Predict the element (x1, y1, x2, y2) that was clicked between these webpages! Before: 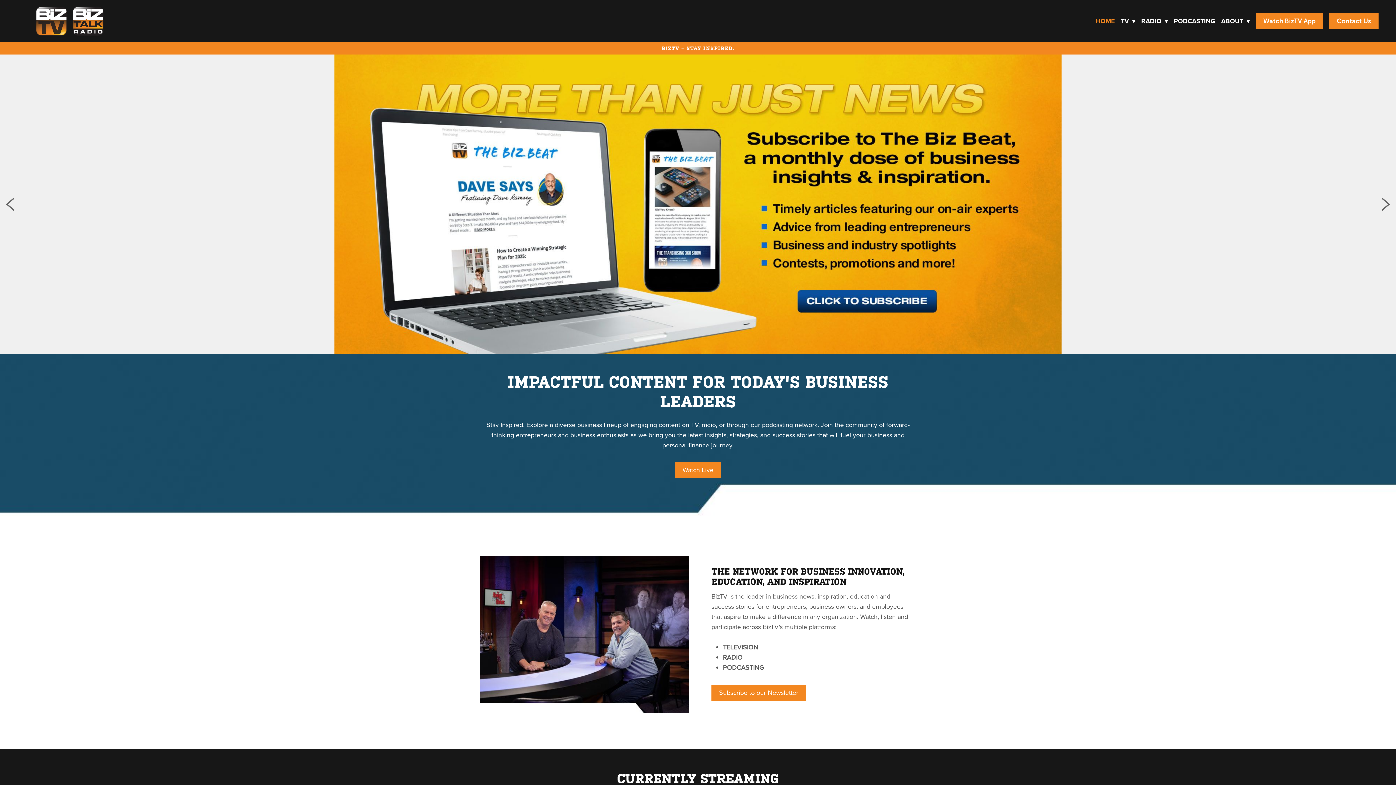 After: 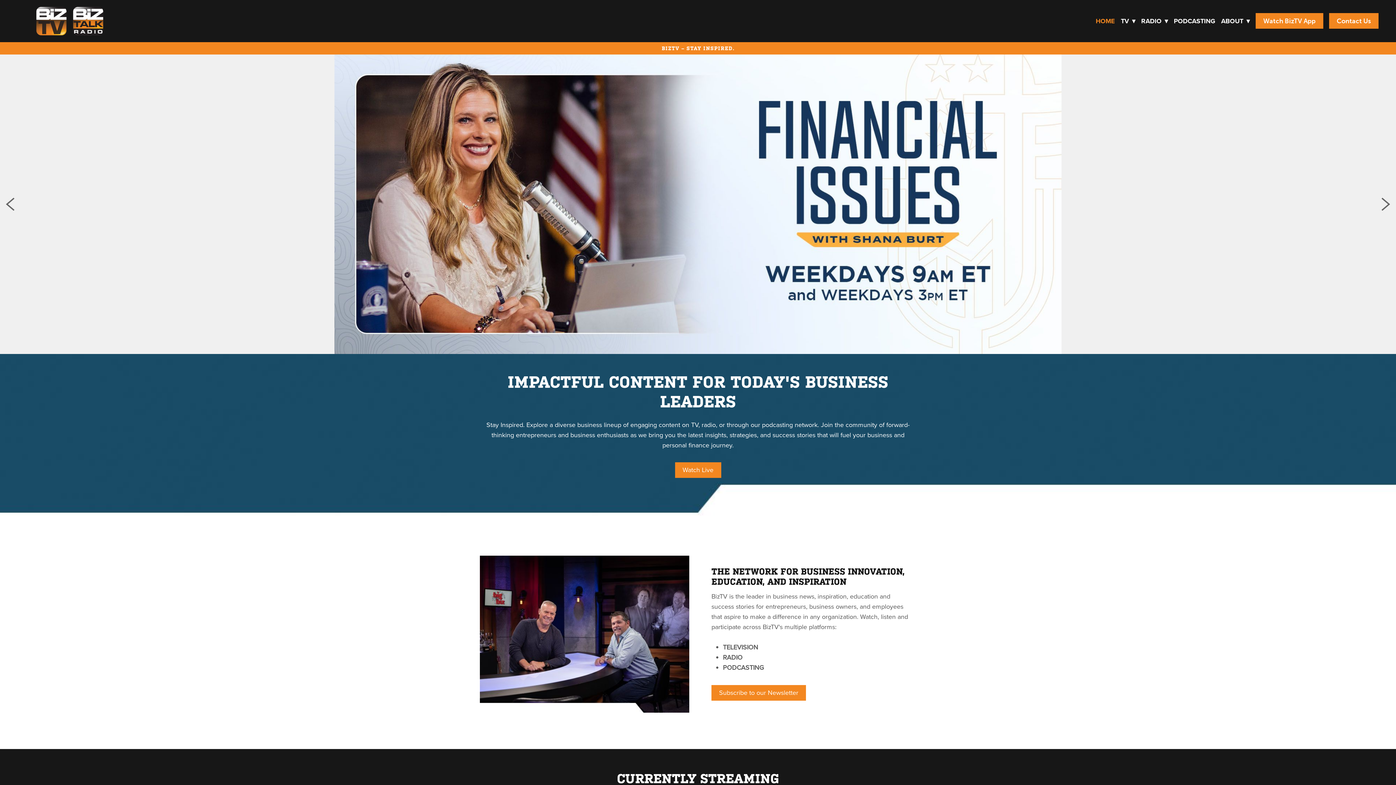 Action: label: Previous bbox: (0, 54, 20, 354)